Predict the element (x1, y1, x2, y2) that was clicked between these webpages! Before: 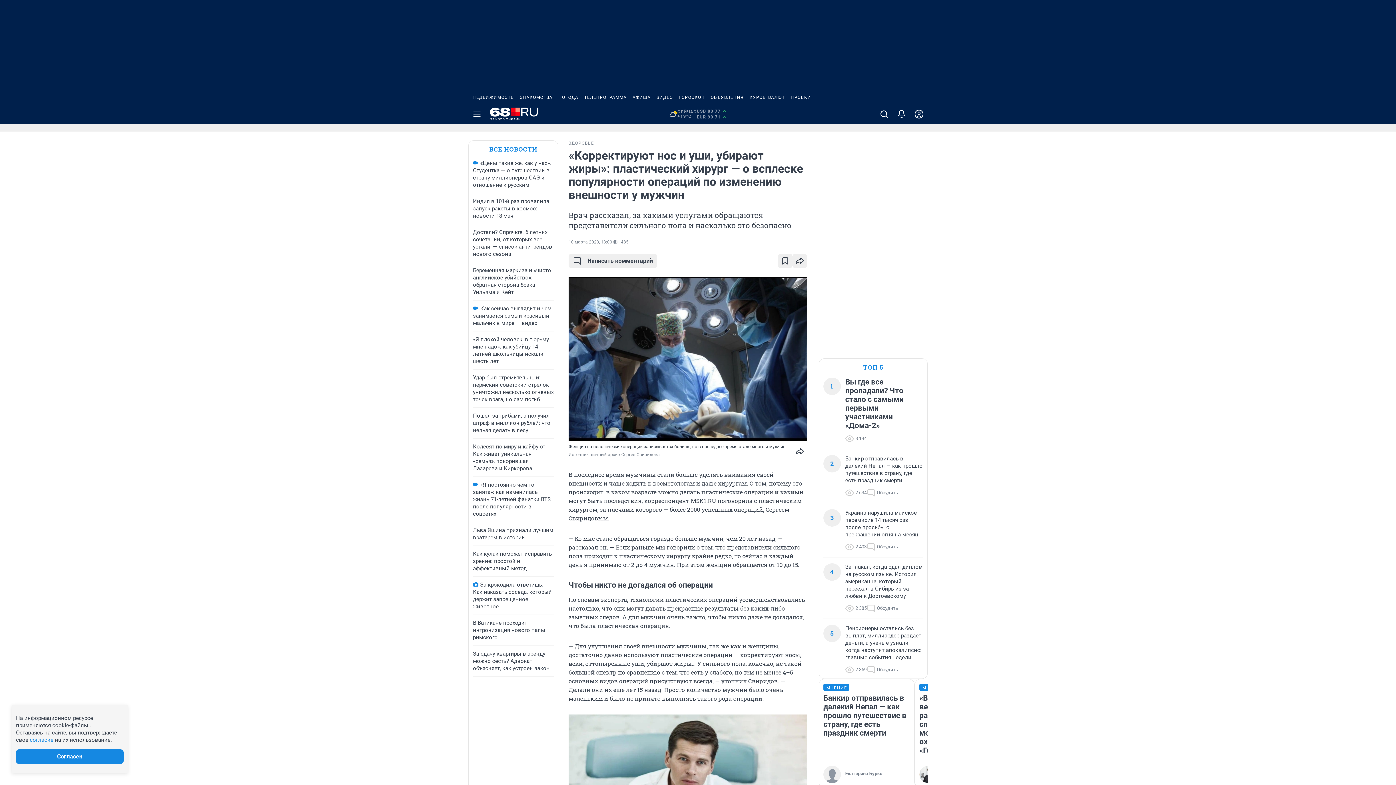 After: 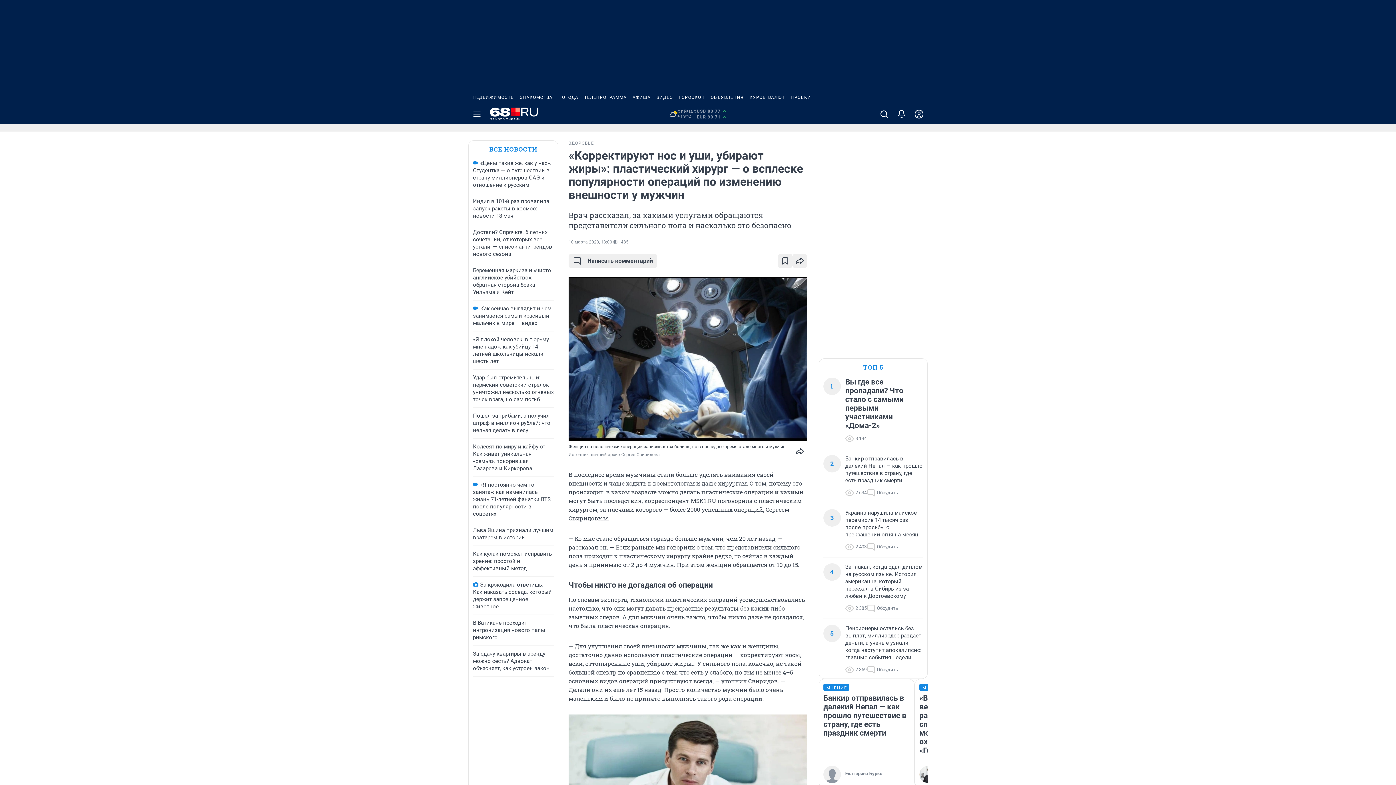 Action: bbox: (676, 90, 708, 104) label: ГОРОСКОП